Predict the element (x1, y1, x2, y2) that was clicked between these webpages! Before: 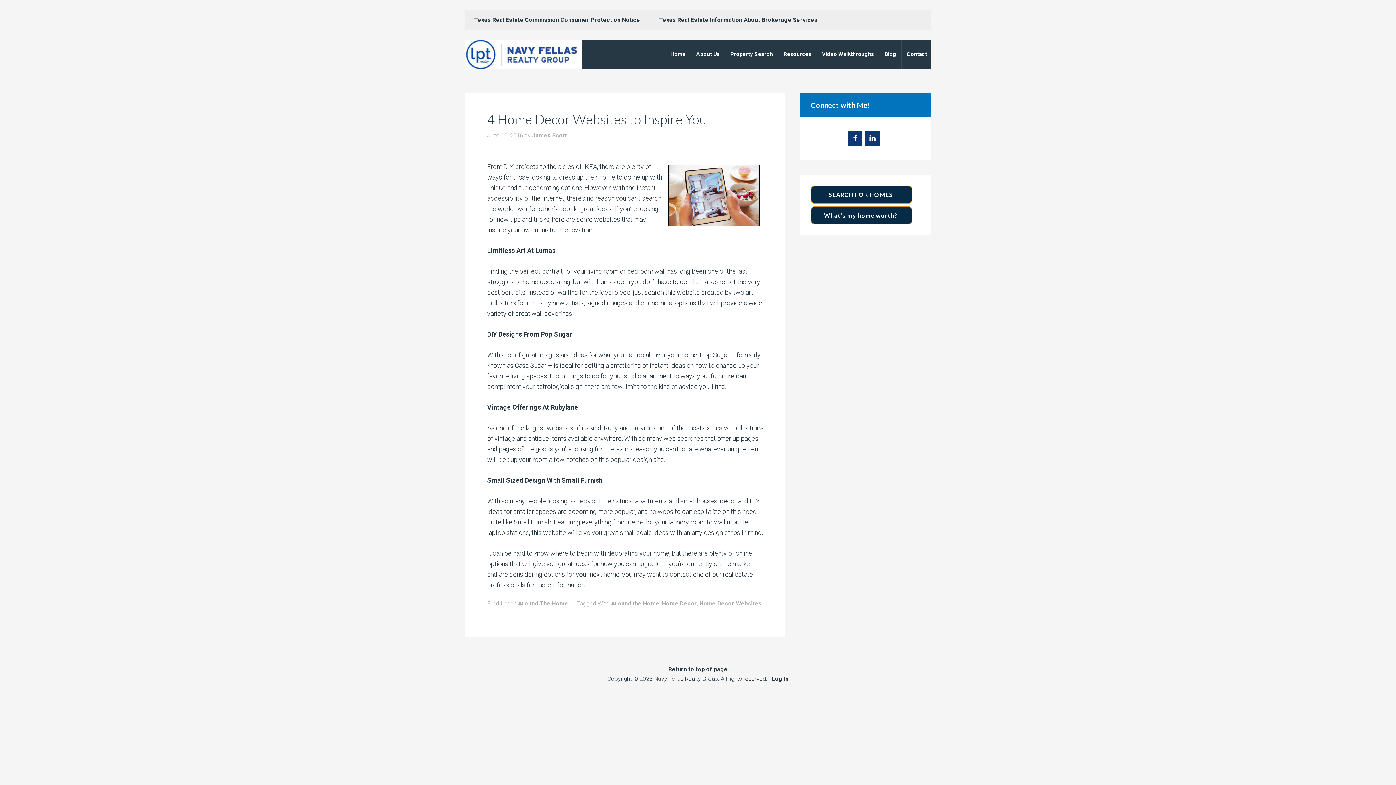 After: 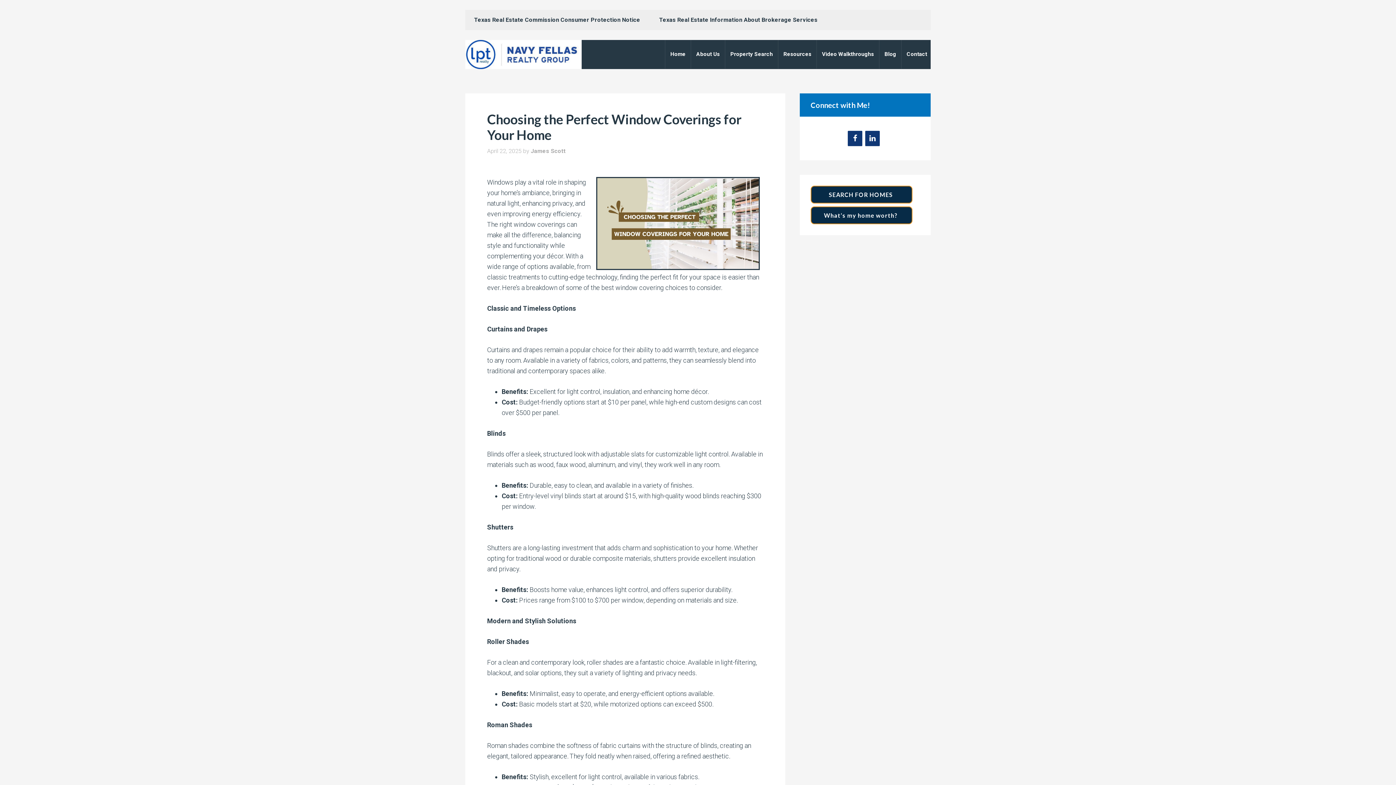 Action: bbox: (662, 600, 697, 607) label: Home Decor